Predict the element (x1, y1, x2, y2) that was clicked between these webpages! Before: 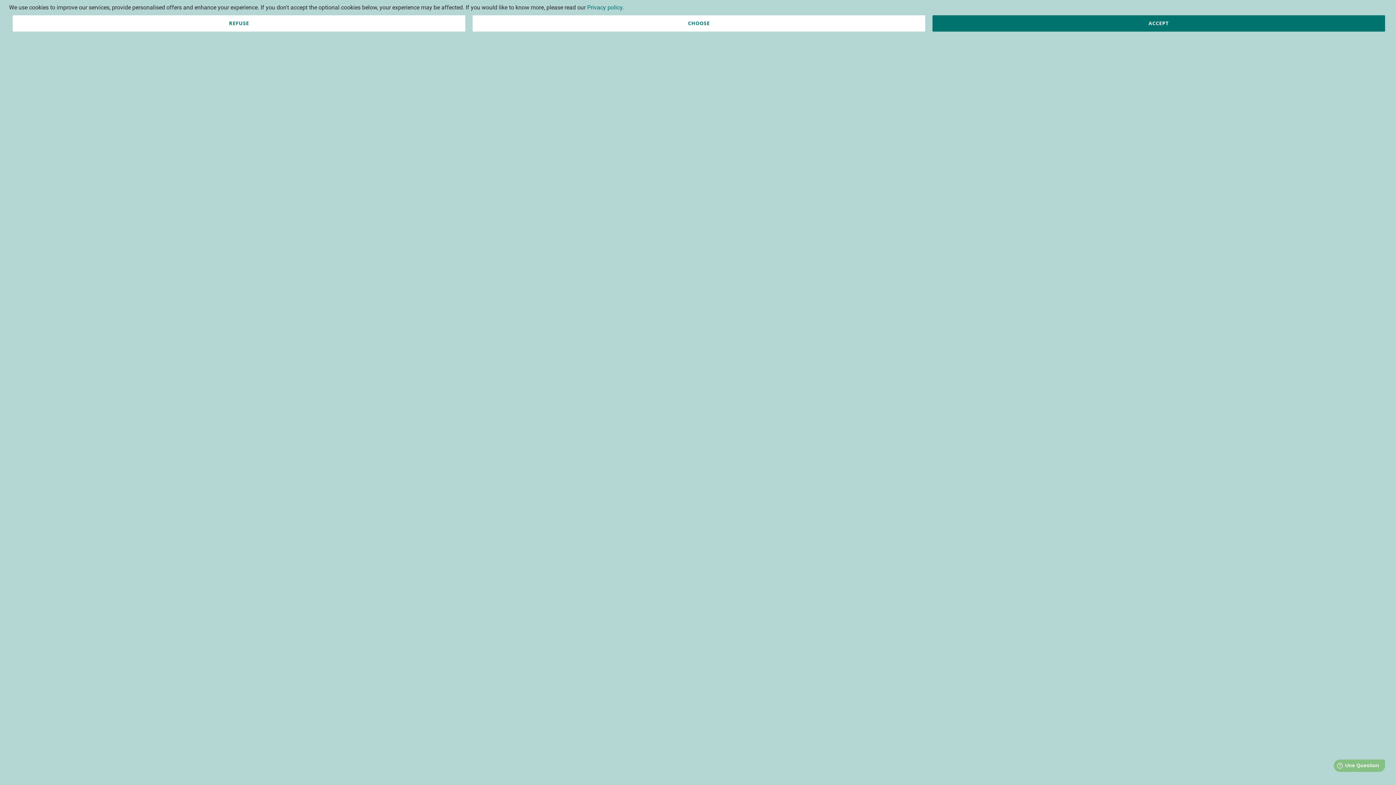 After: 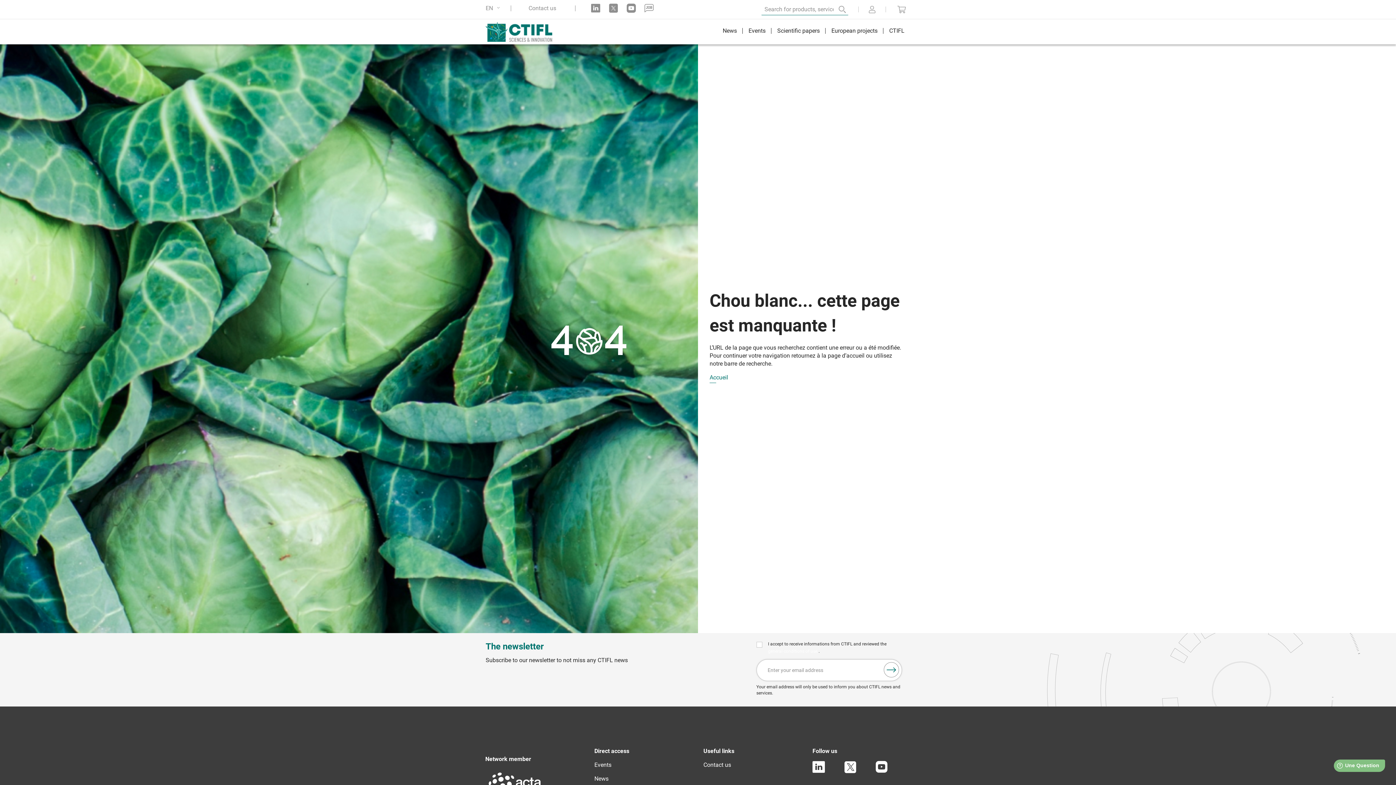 Action: label: ACCEPT bbox: (932, 15, 1385, 31)